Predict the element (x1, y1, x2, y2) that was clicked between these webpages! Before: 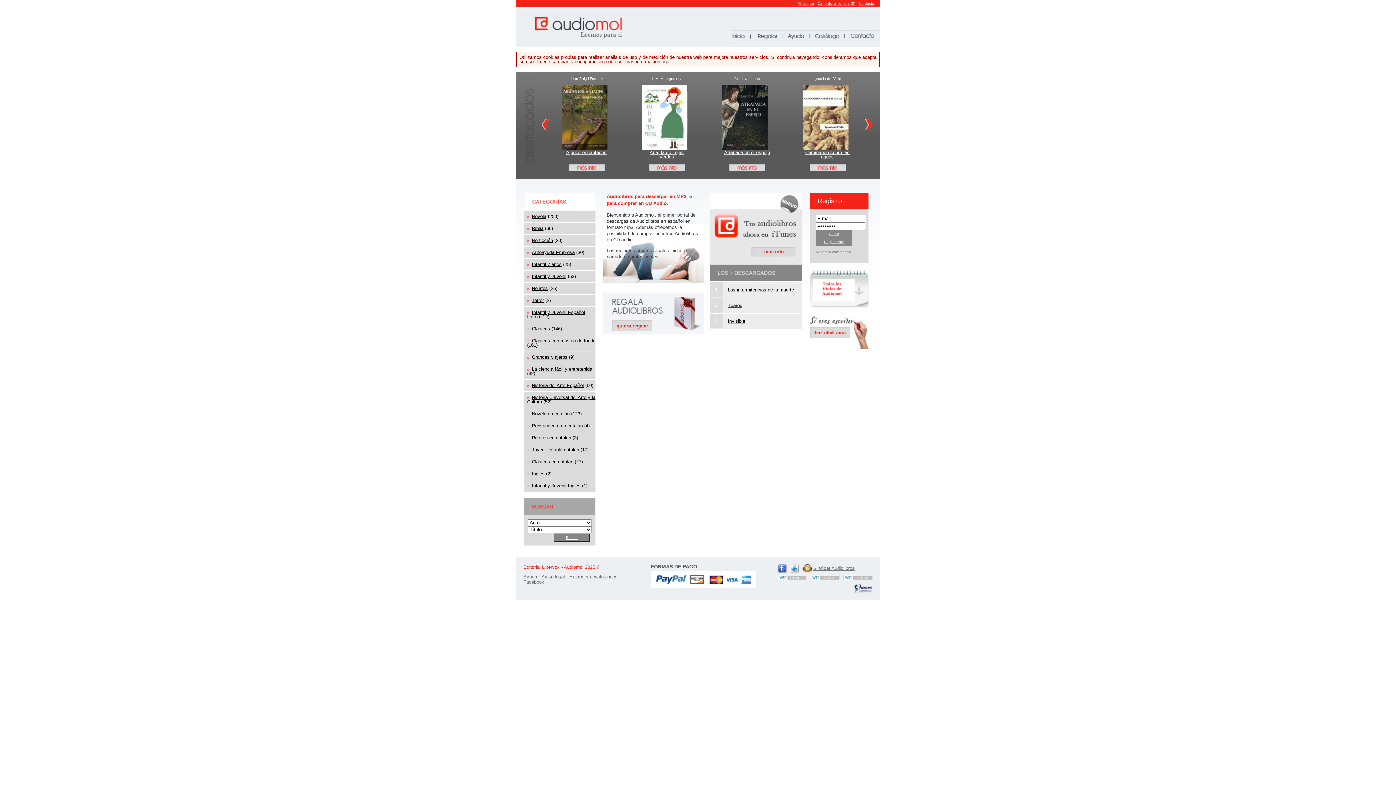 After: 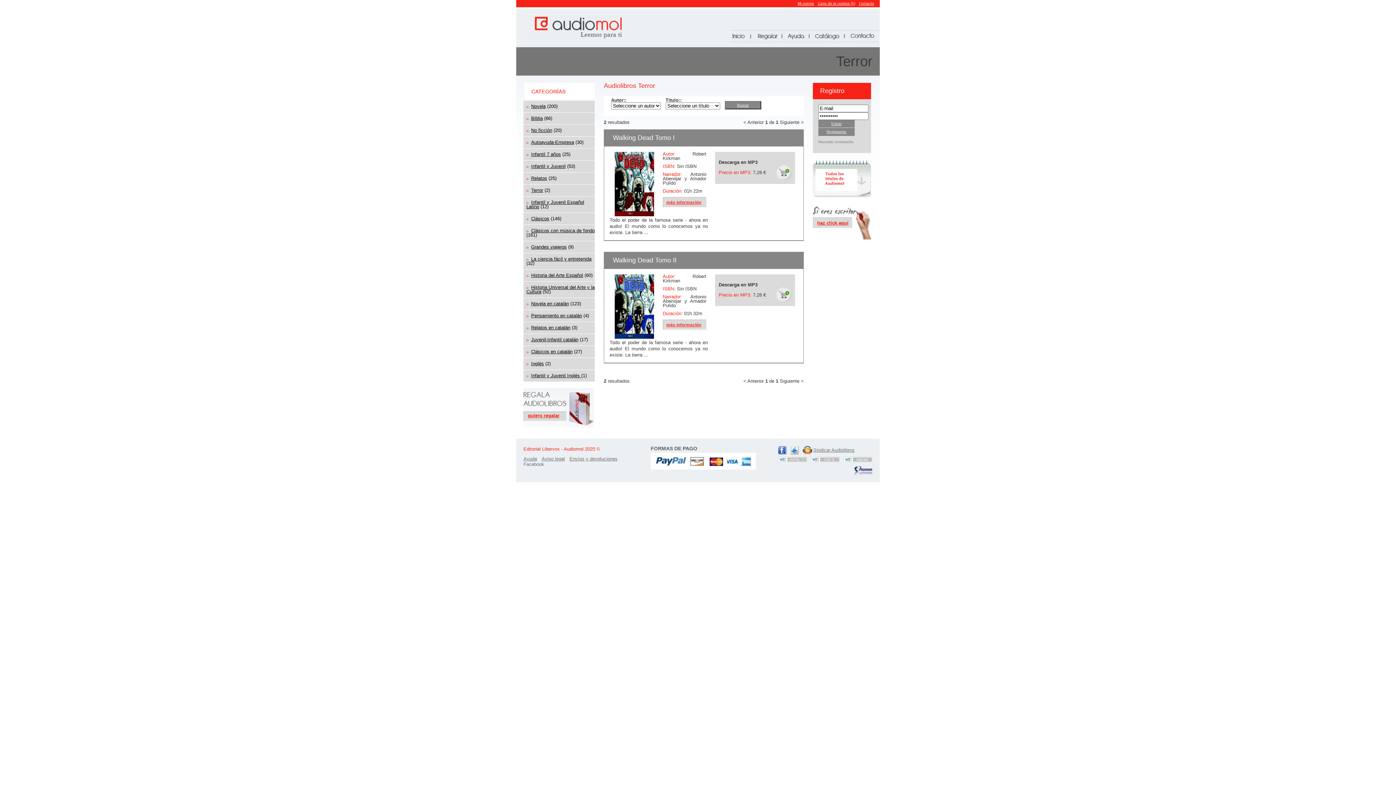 Action: bbox: (532, 297, 550, 303) label: Terror (2)